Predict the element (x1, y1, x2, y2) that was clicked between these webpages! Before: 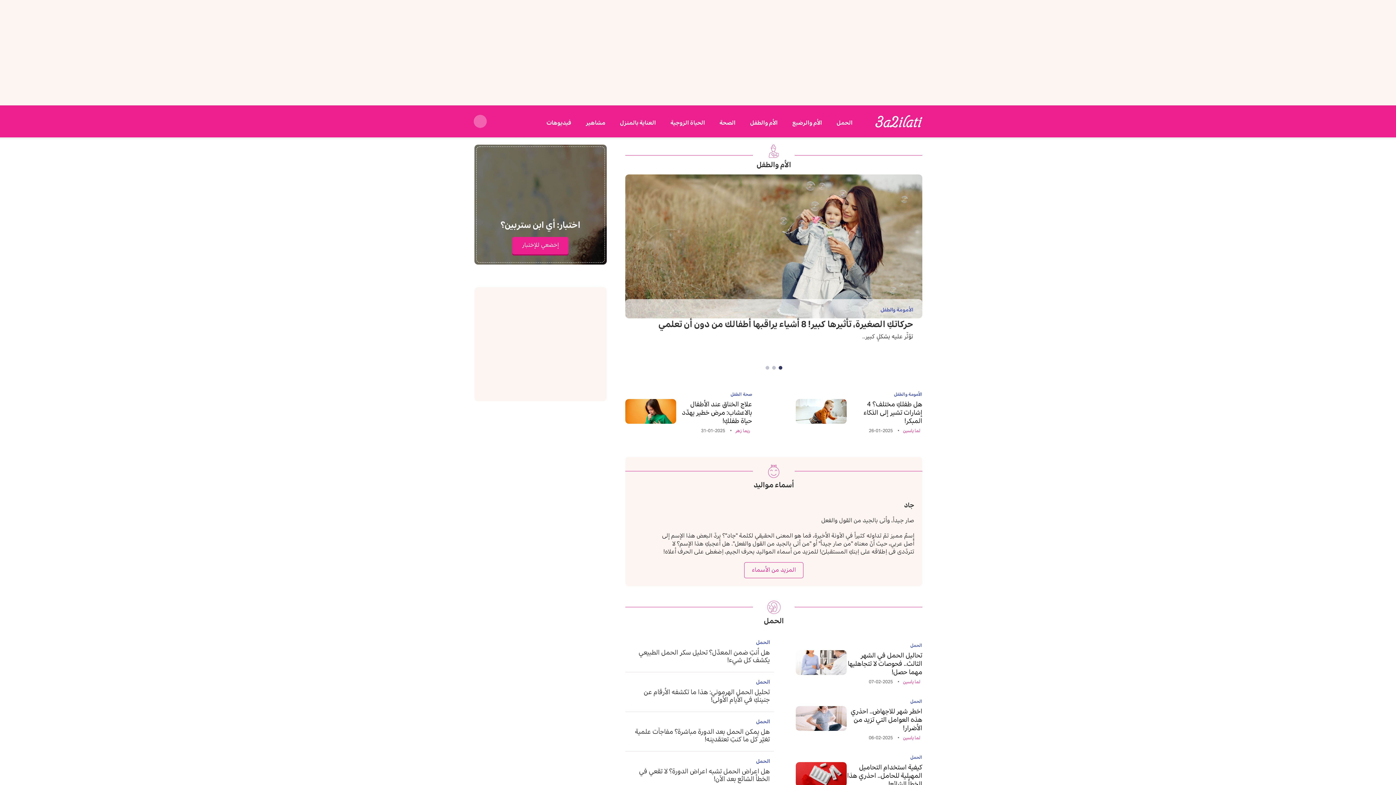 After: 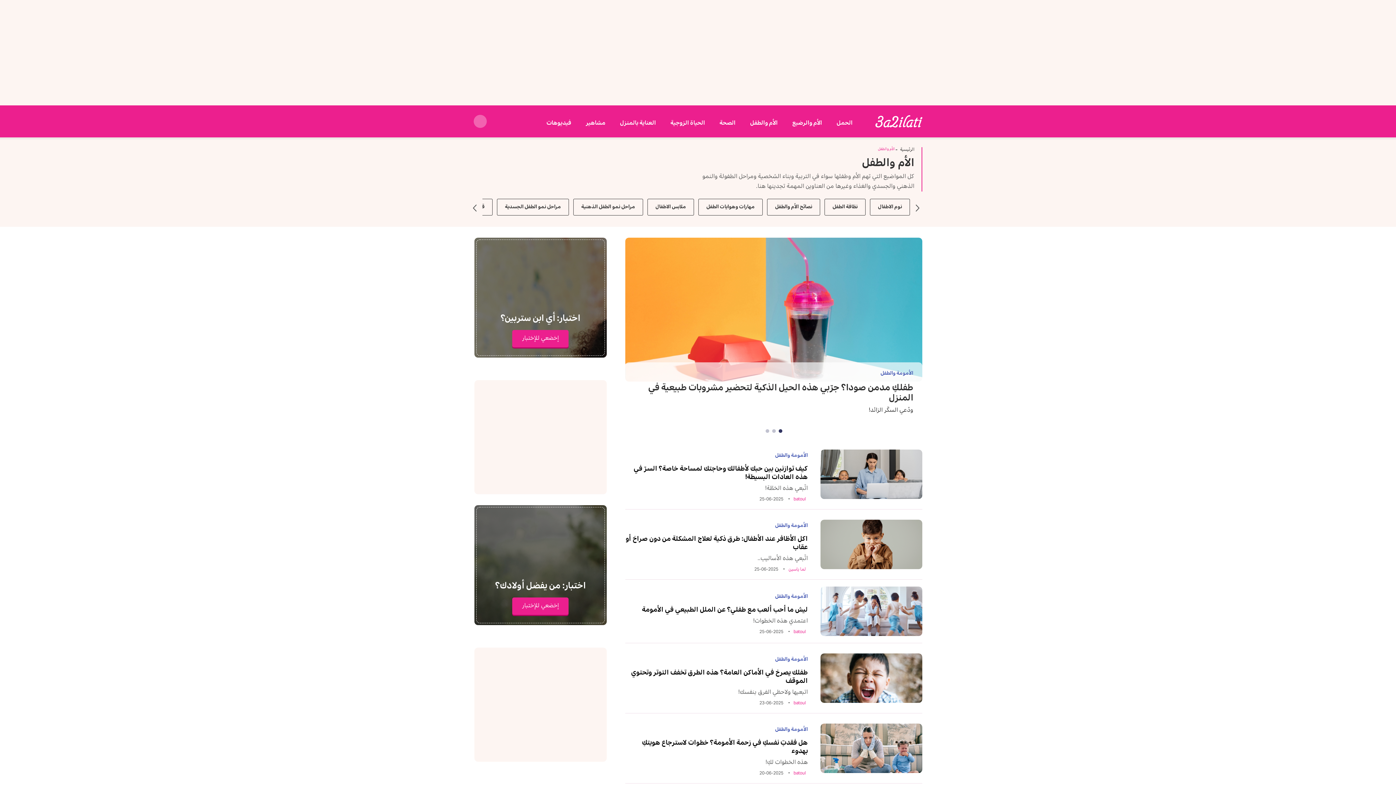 Action: bbox: (751, 119, 779, 126) label: الأم والطفل